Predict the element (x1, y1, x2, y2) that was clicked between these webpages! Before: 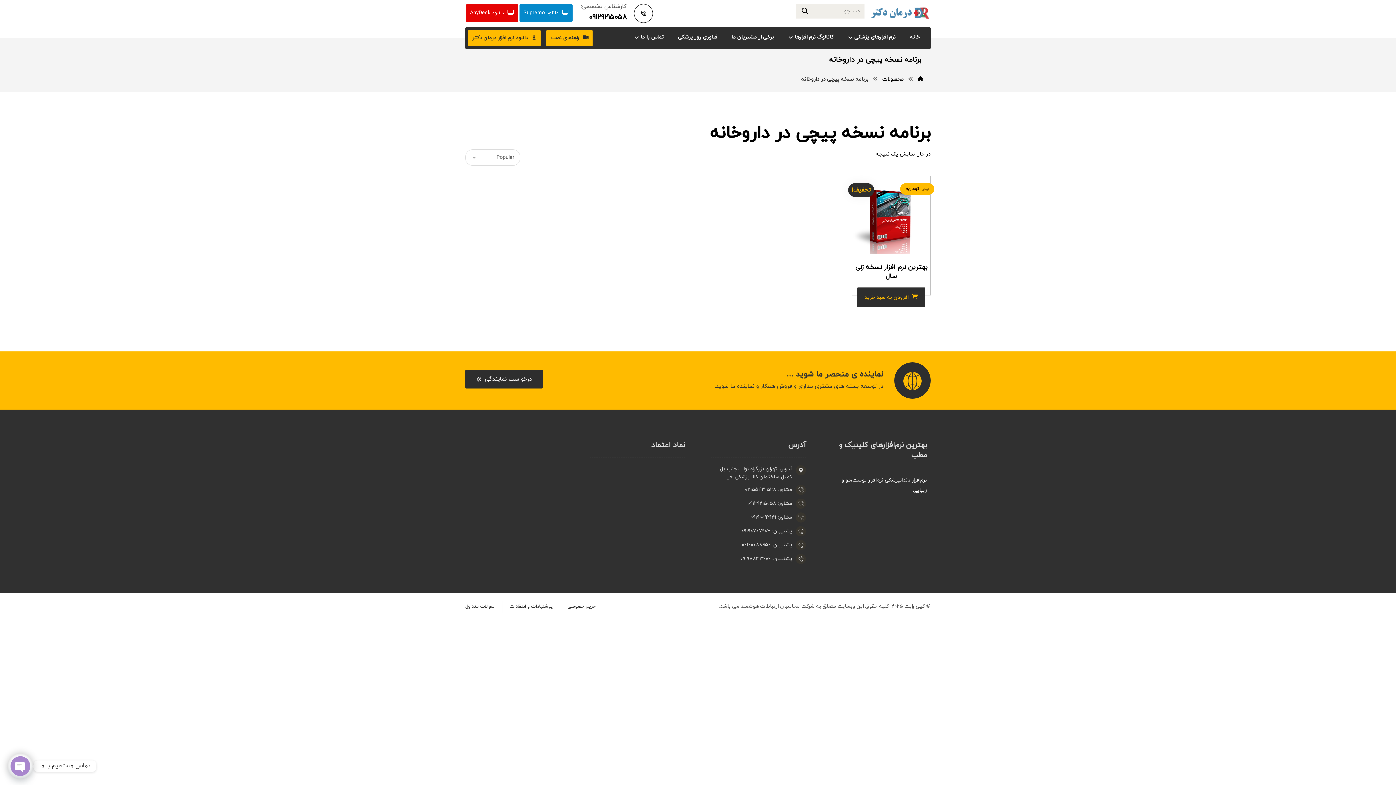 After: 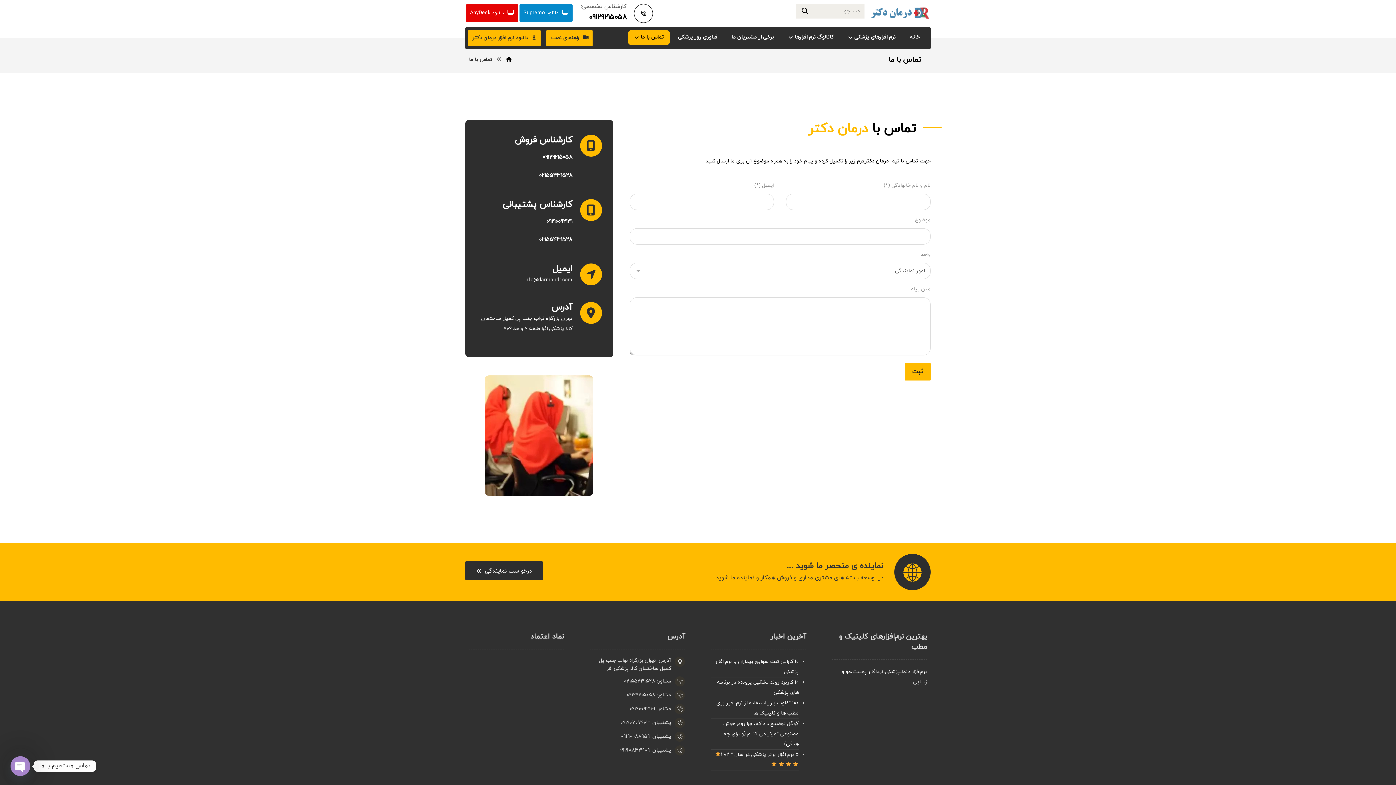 Action: bbox: (509, 602, 552, 610) label: پیشنهادات و انتقادات